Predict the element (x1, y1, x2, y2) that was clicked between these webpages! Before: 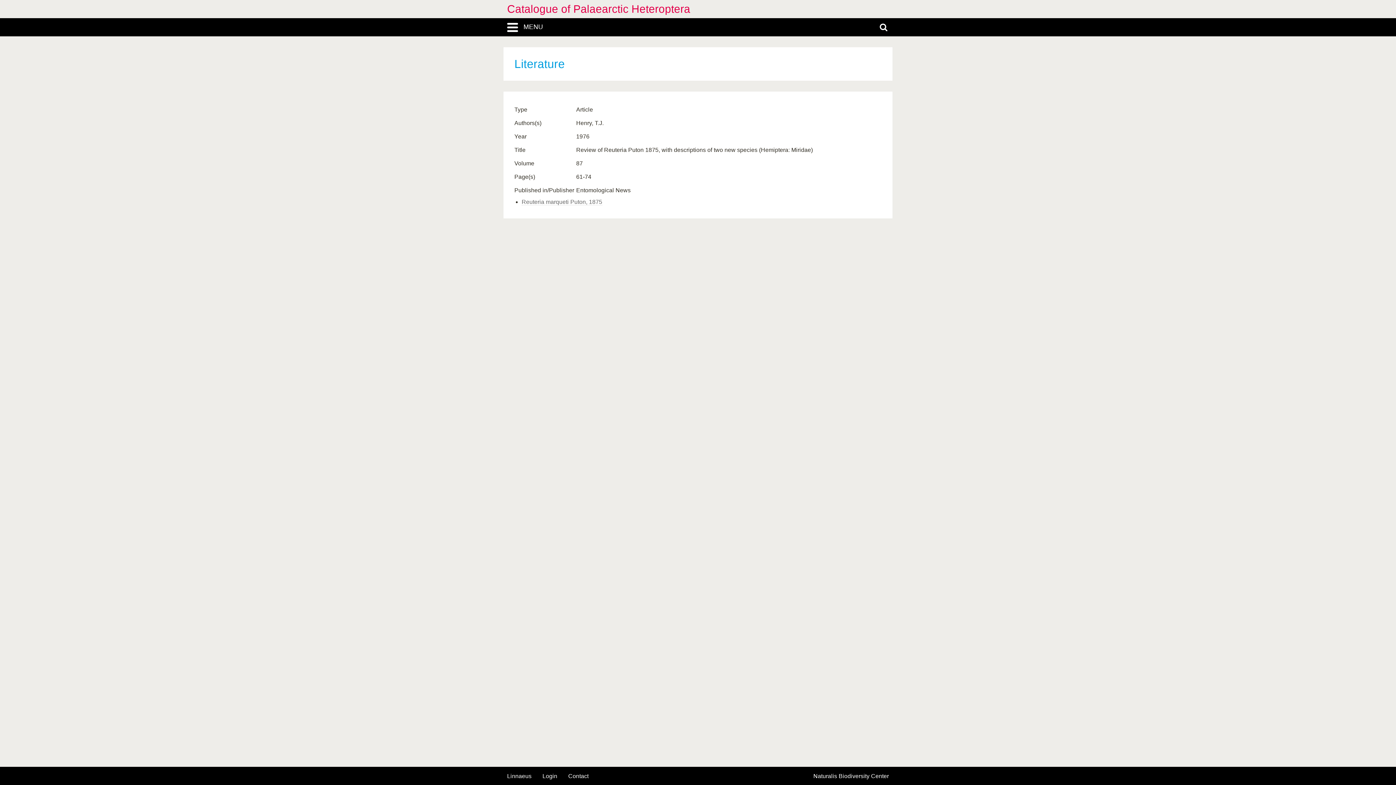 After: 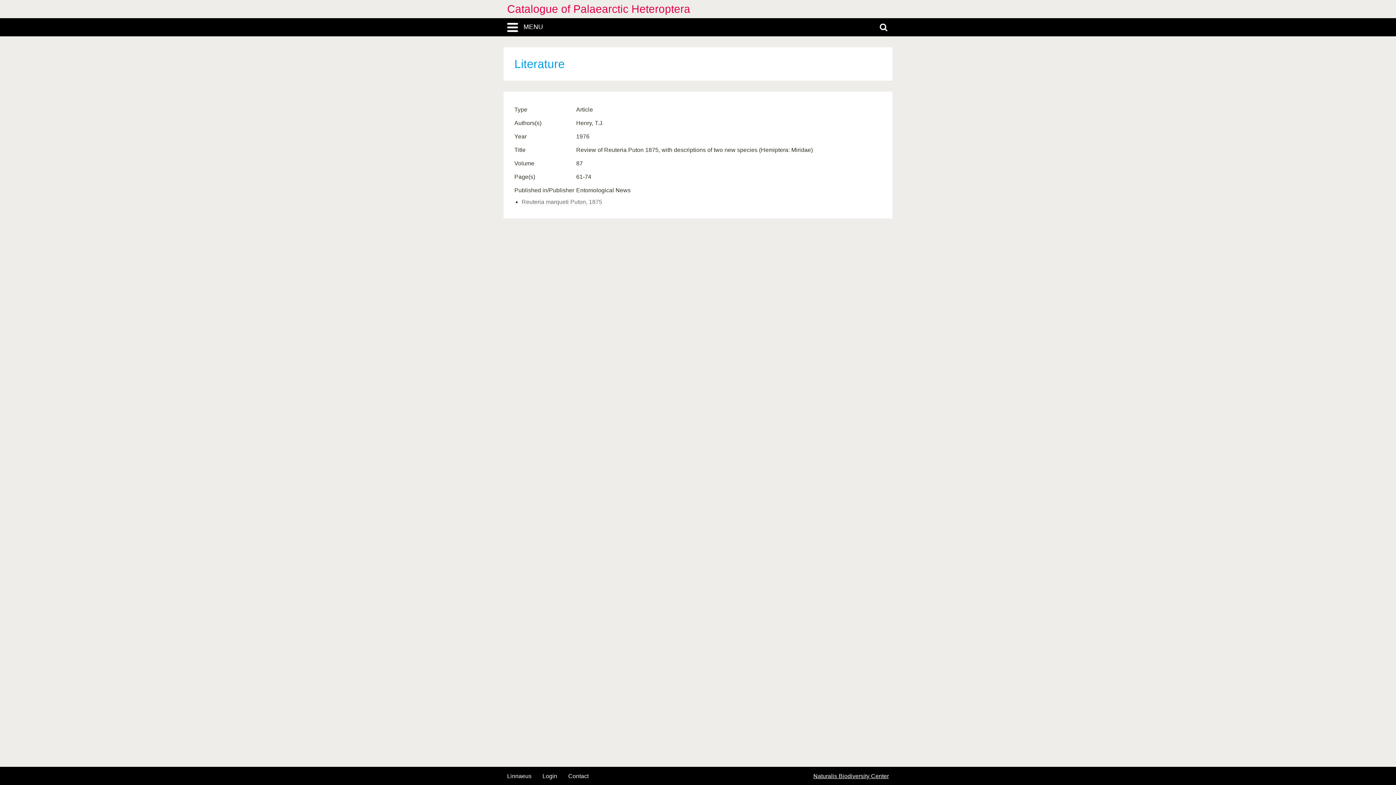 Action: label: Naturalis Biodiversity Center bbox: (813, 773, 889, 779)